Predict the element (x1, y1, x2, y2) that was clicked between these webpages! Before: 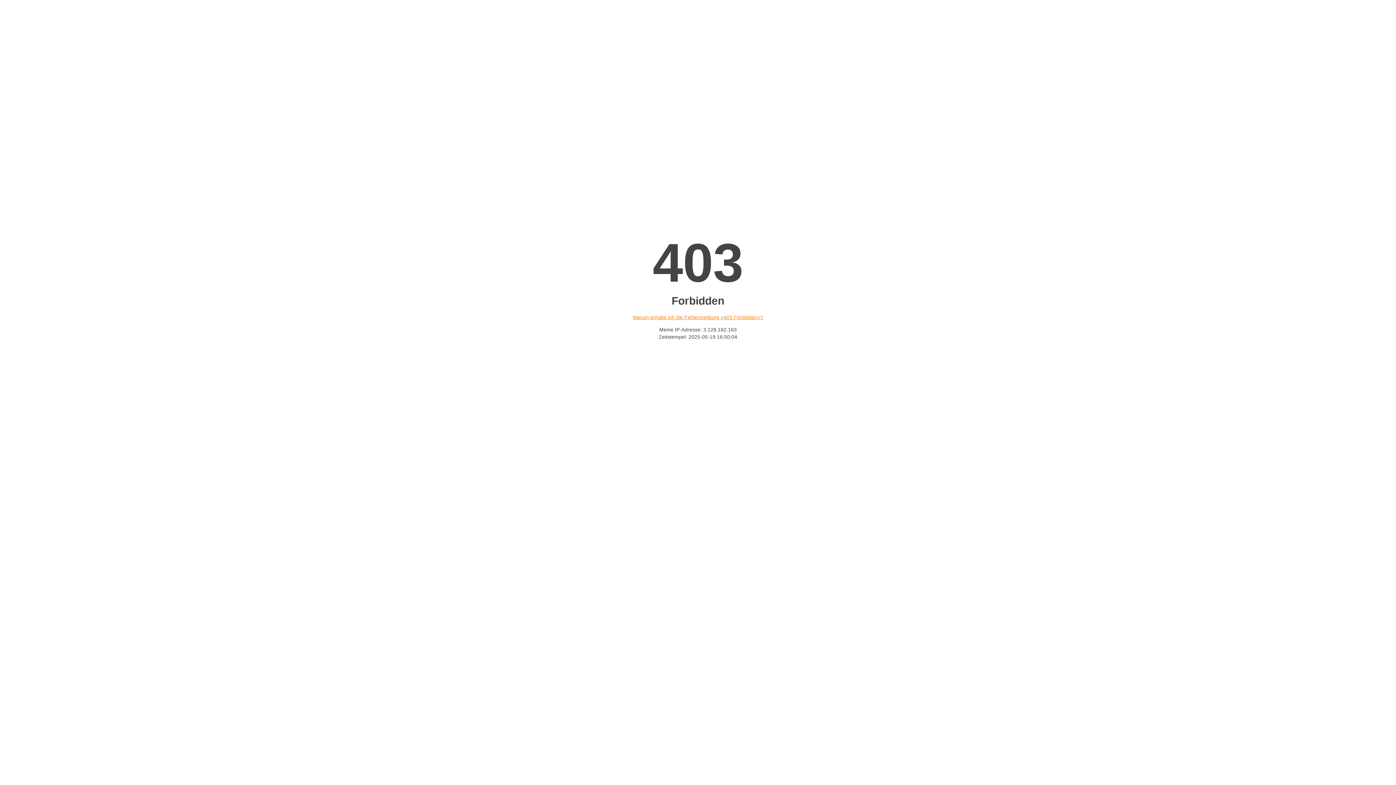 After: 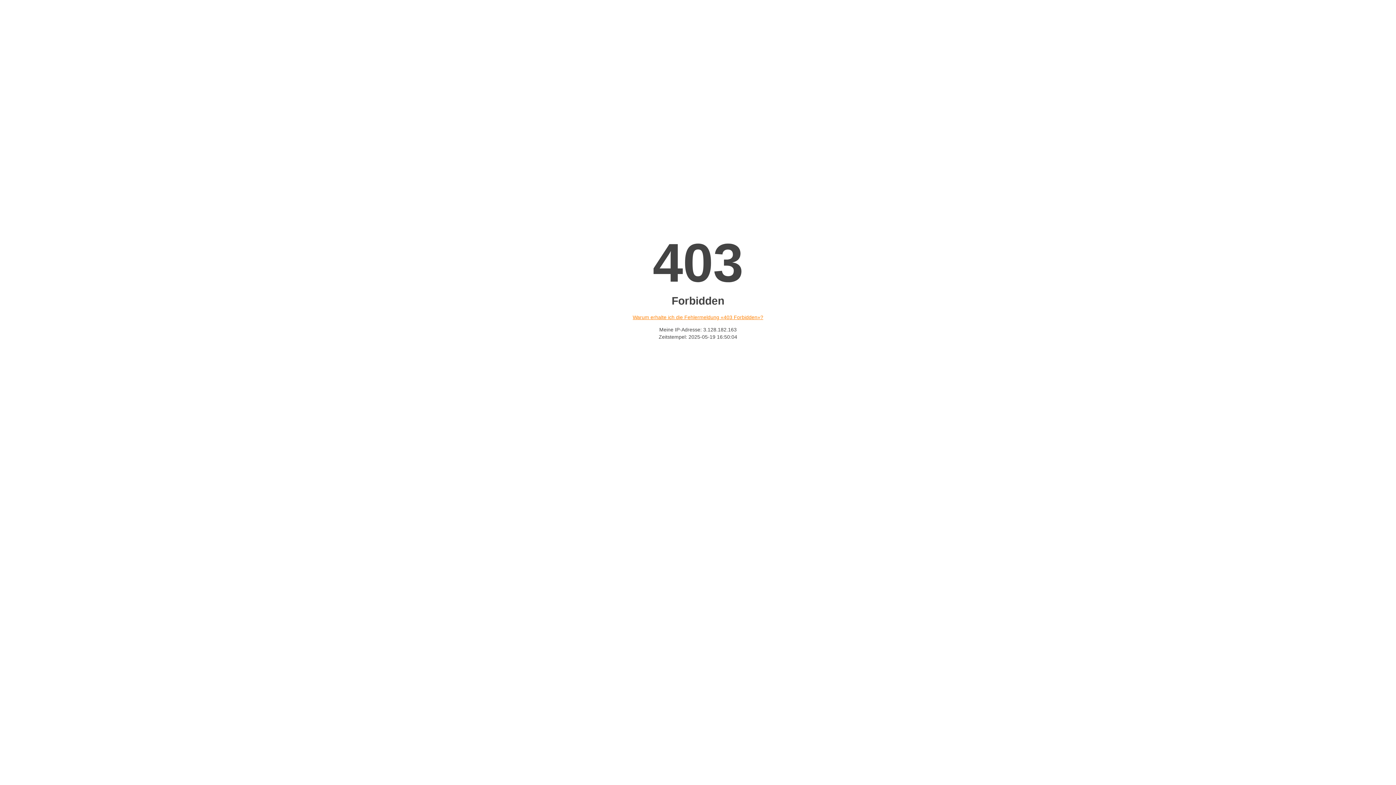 Action: label: Warum erhalte ich die Fehlermeldung «403 Forbidden»? bbox: (632, 314, 763, 320)